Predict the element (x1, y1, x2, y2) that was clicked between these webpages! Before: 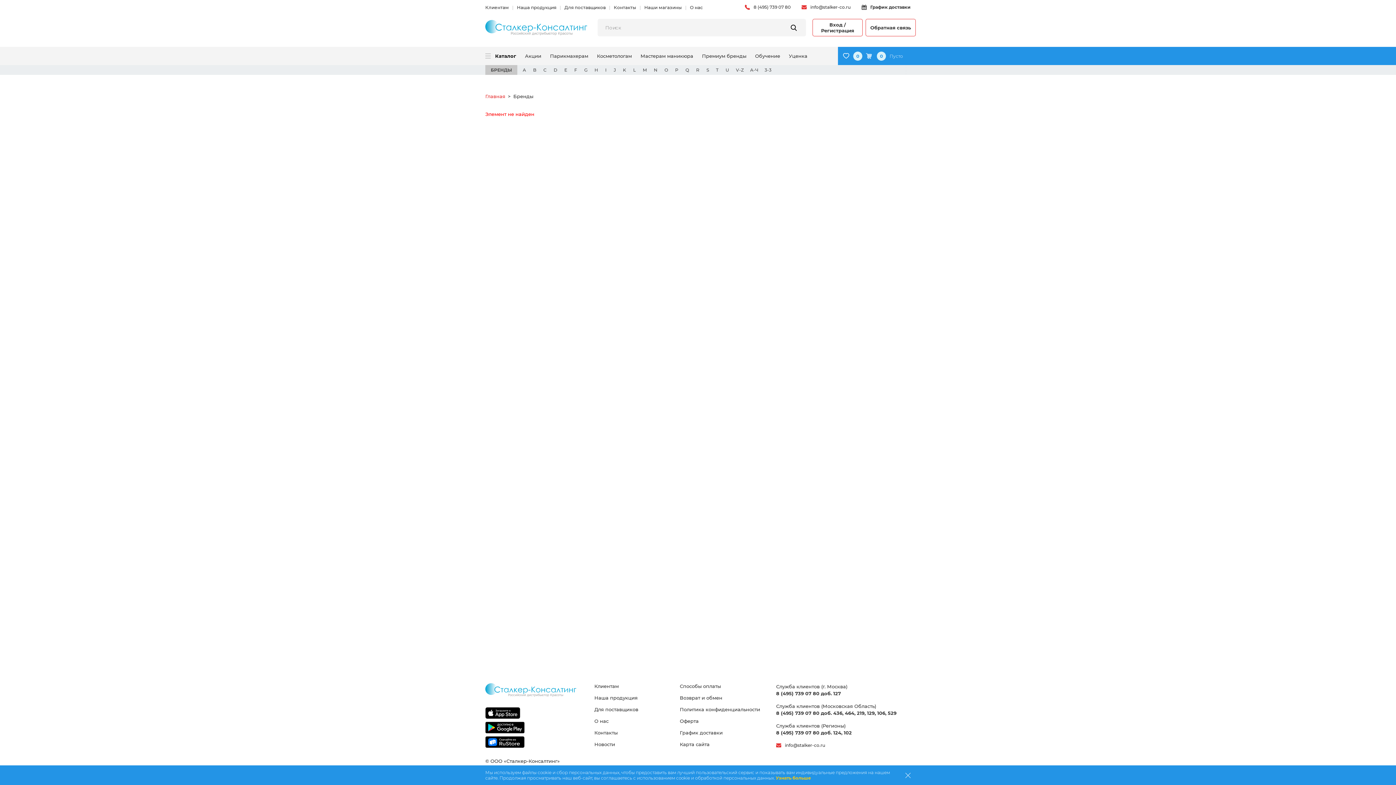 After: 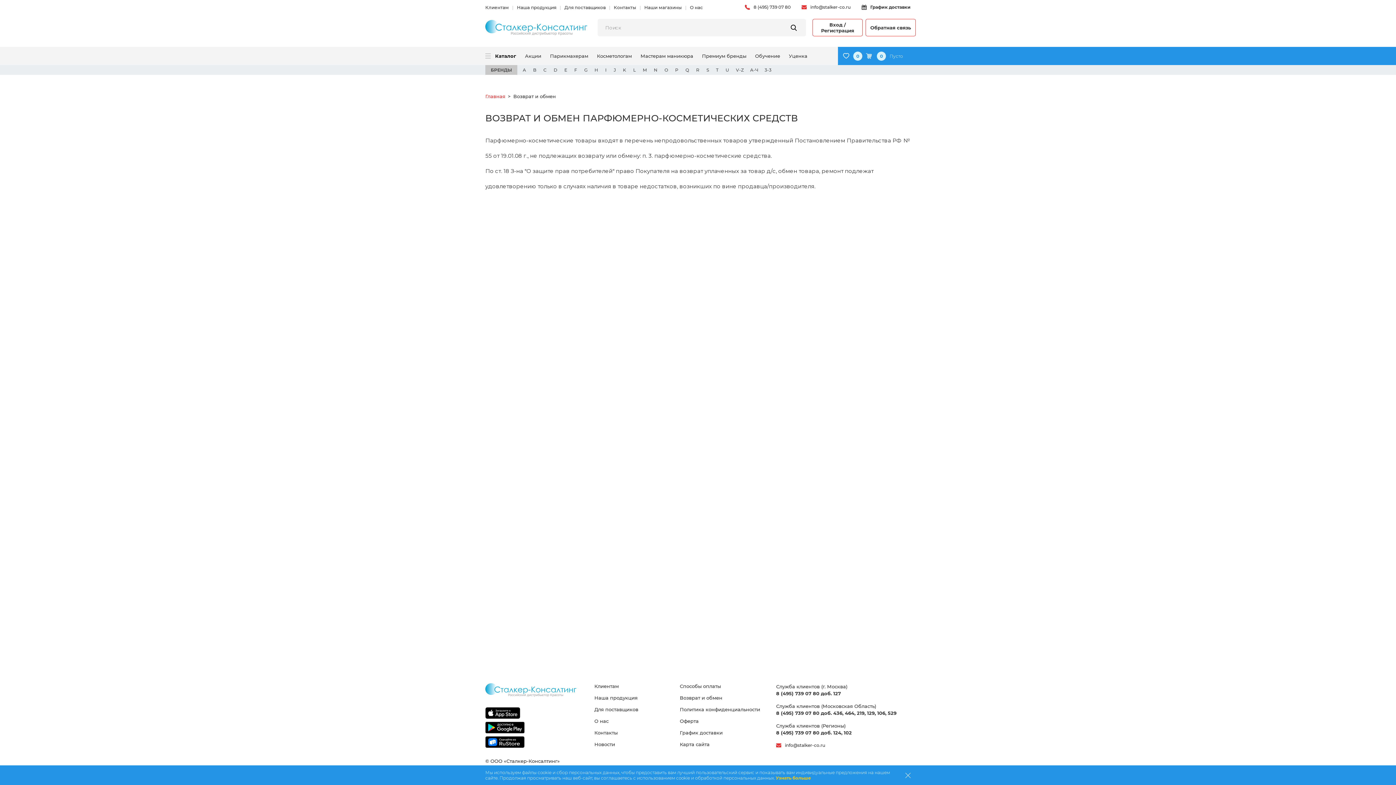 Action: bbox: (680, 695, 722, 701) label: Возврат и обмен